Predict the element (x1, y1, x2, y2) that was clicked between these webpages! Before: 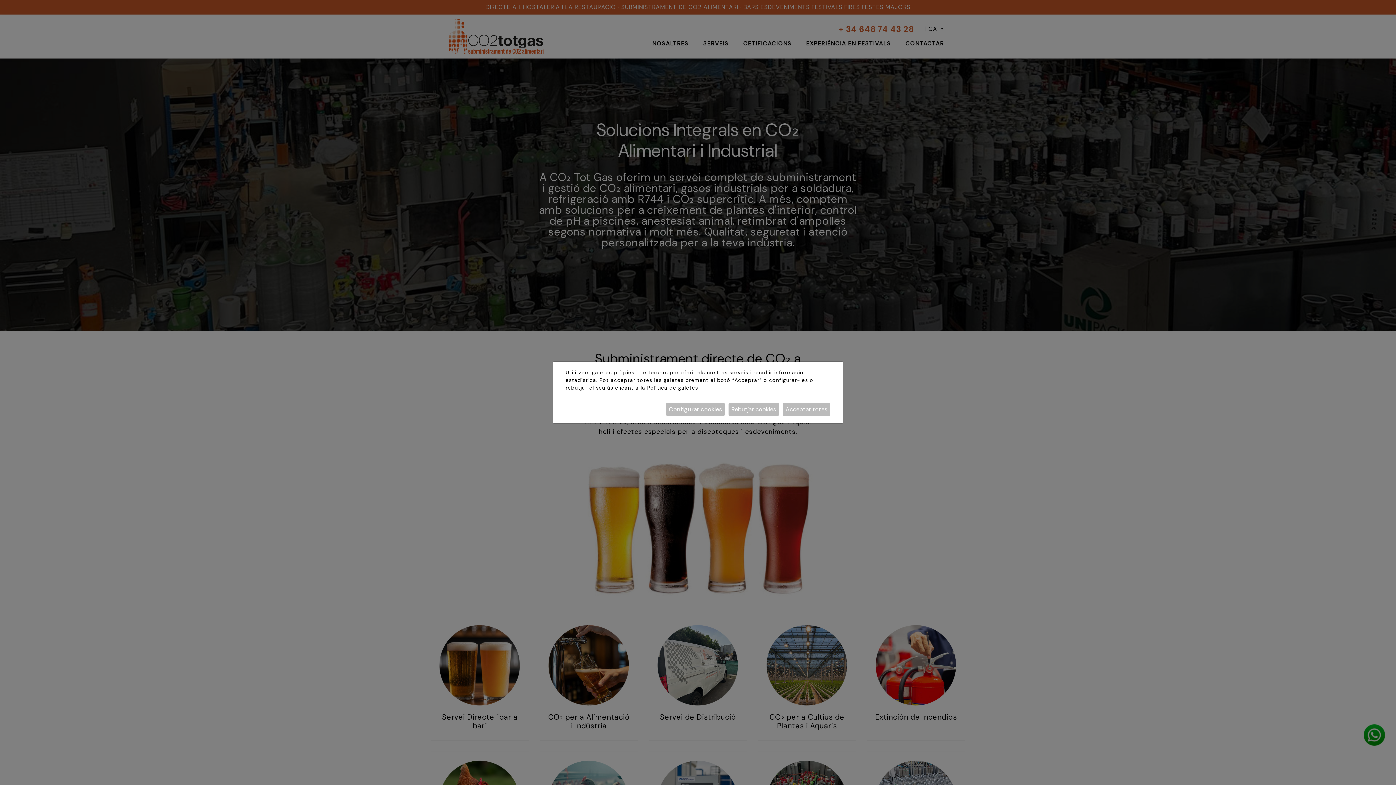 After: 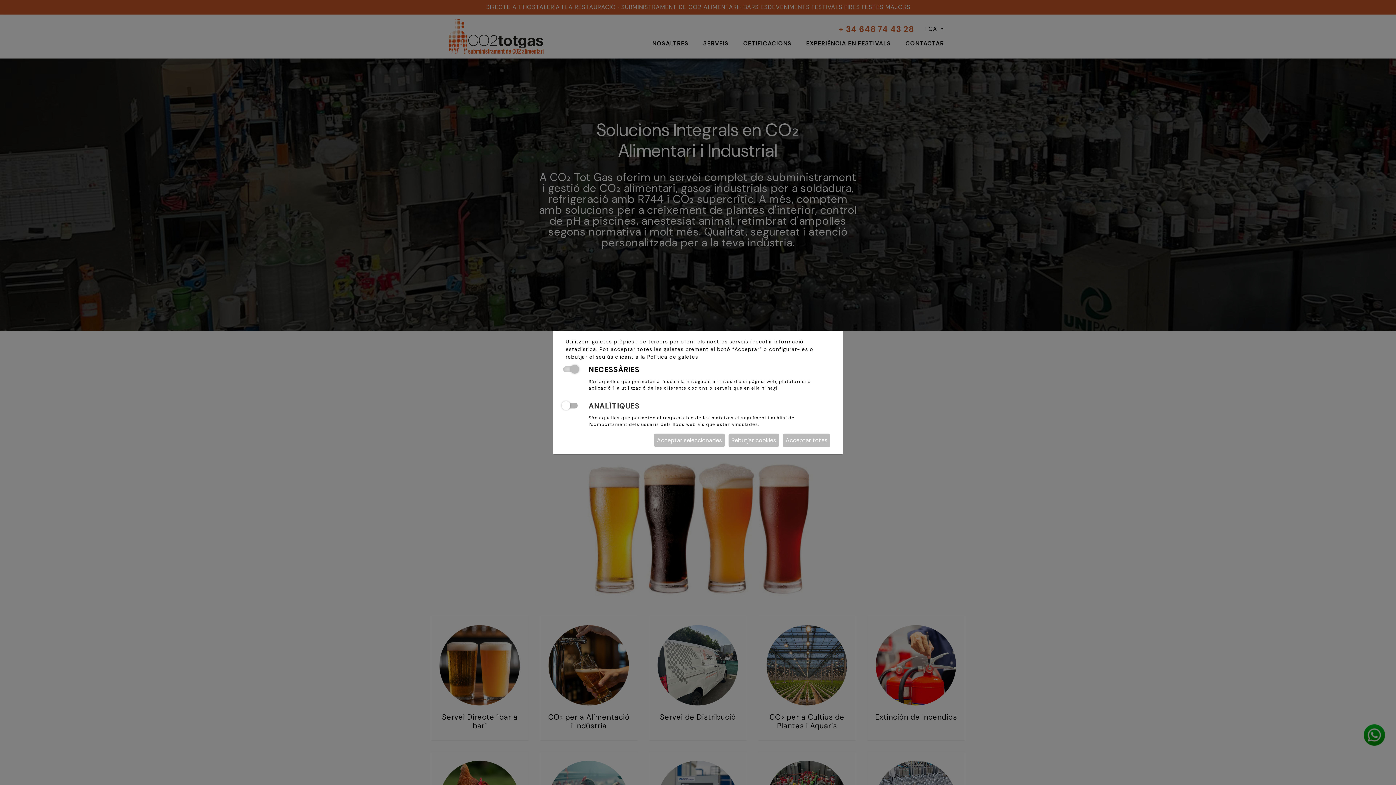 Action: bbox: (666, 402, 725, 416) label: Configurar cookies